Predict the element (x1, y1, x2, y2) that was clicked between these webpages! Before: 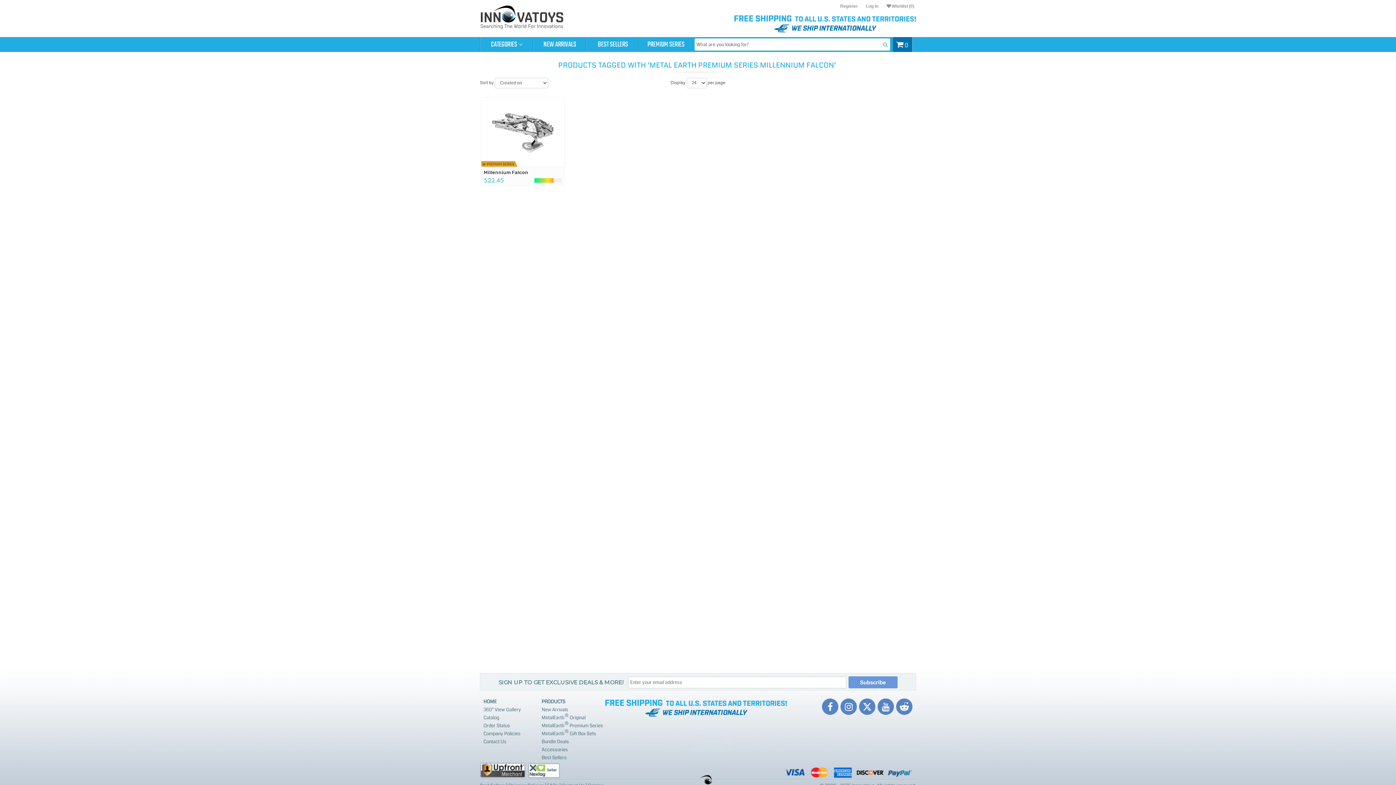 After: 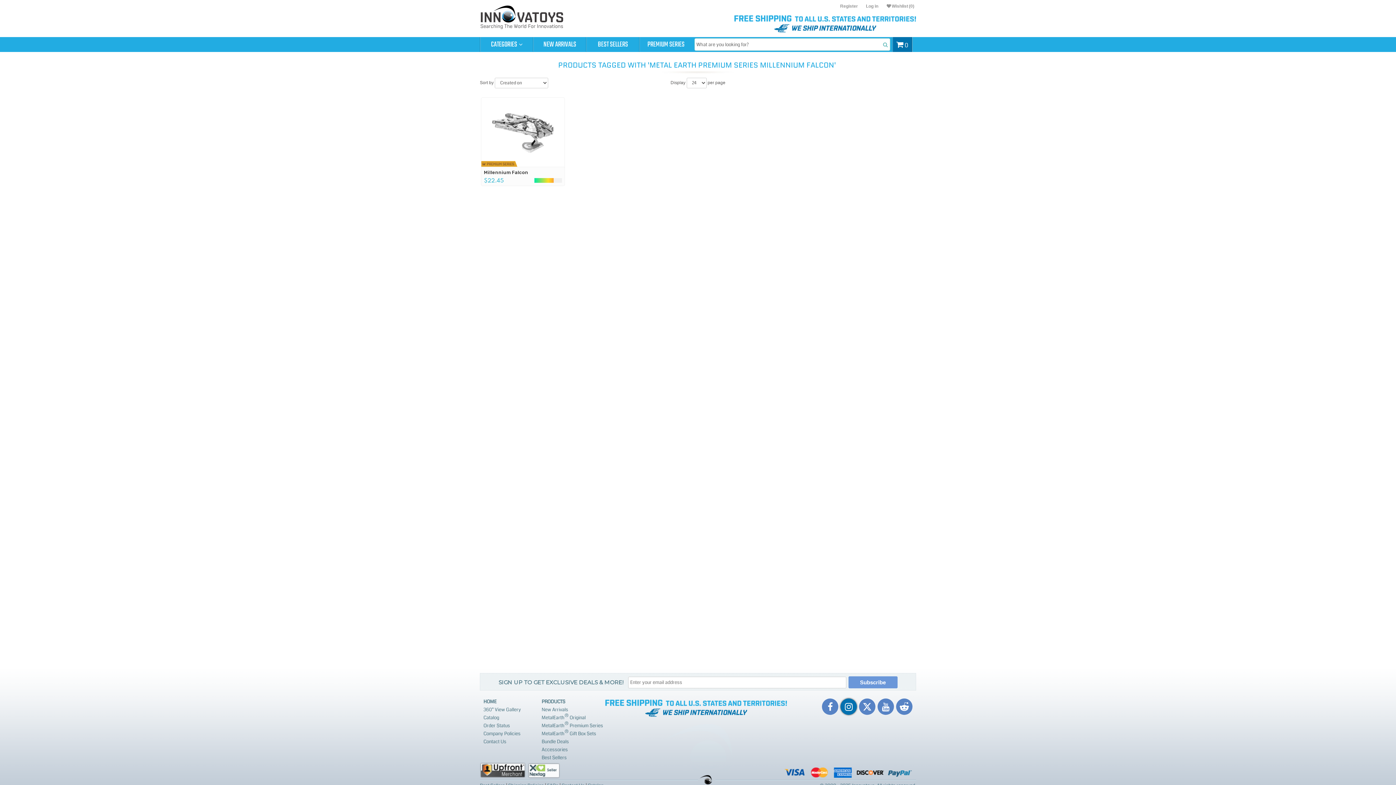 Action: bbox: (840, 698, 857, 715)